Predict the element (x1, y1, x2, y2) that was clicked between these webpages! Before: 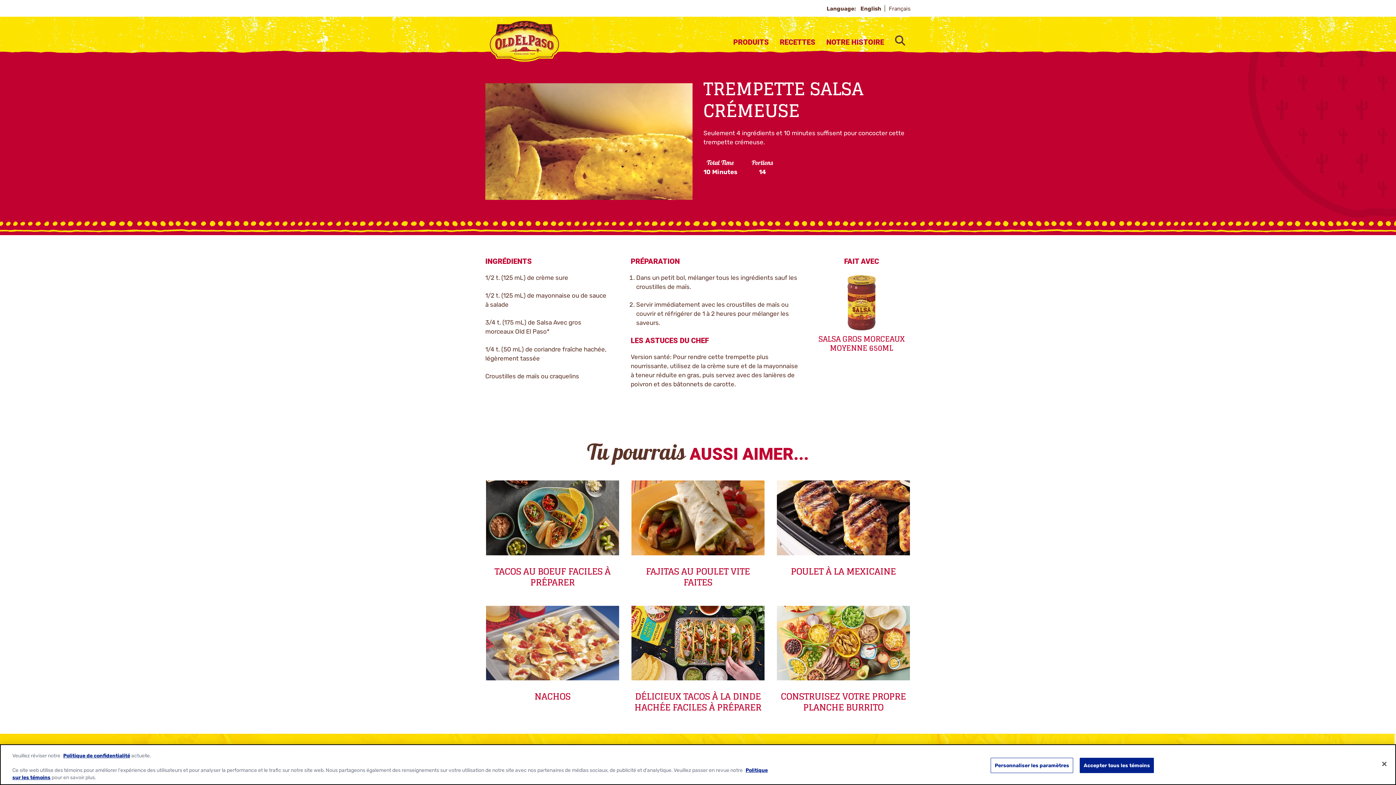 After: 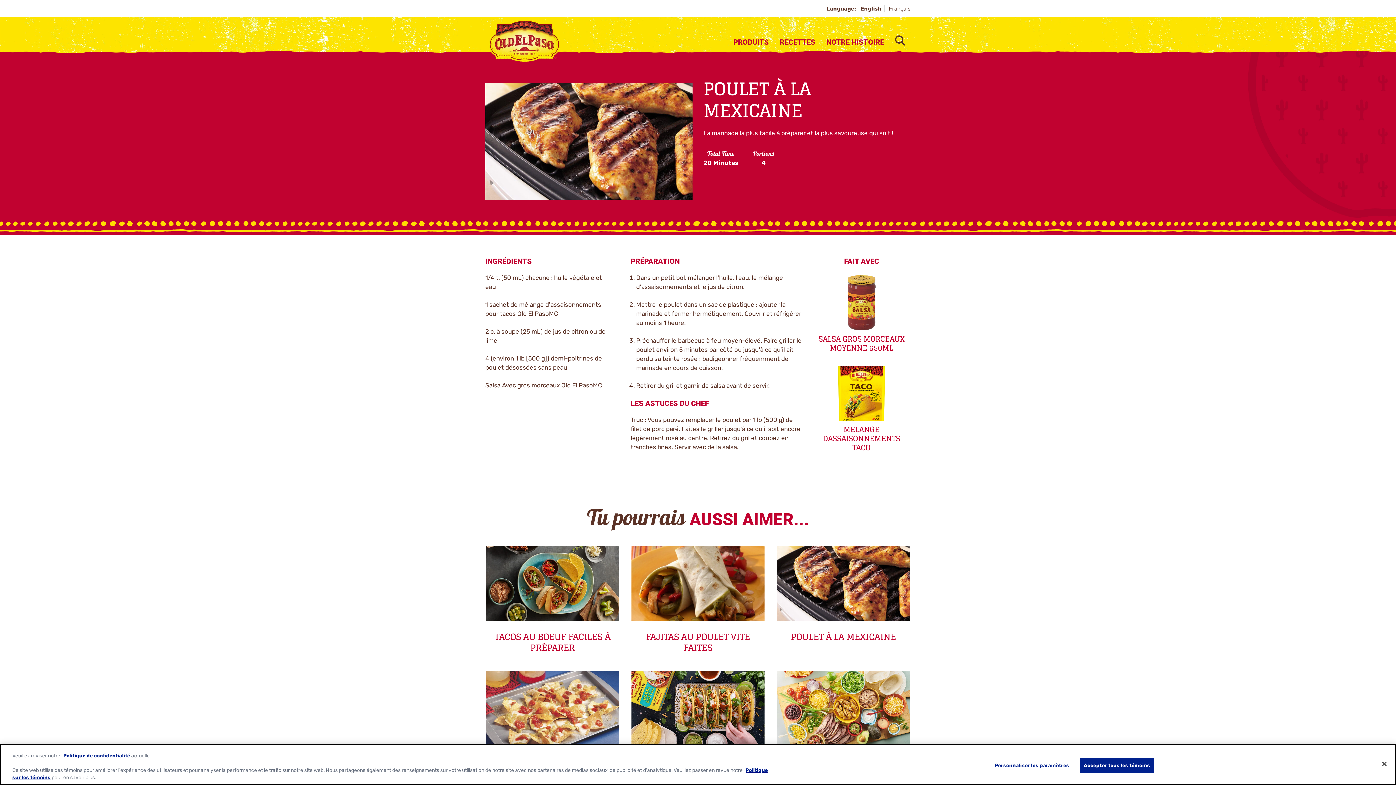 Action: bbox: (771, 480, 915, 599) label: POULET À LA MEXICAINE